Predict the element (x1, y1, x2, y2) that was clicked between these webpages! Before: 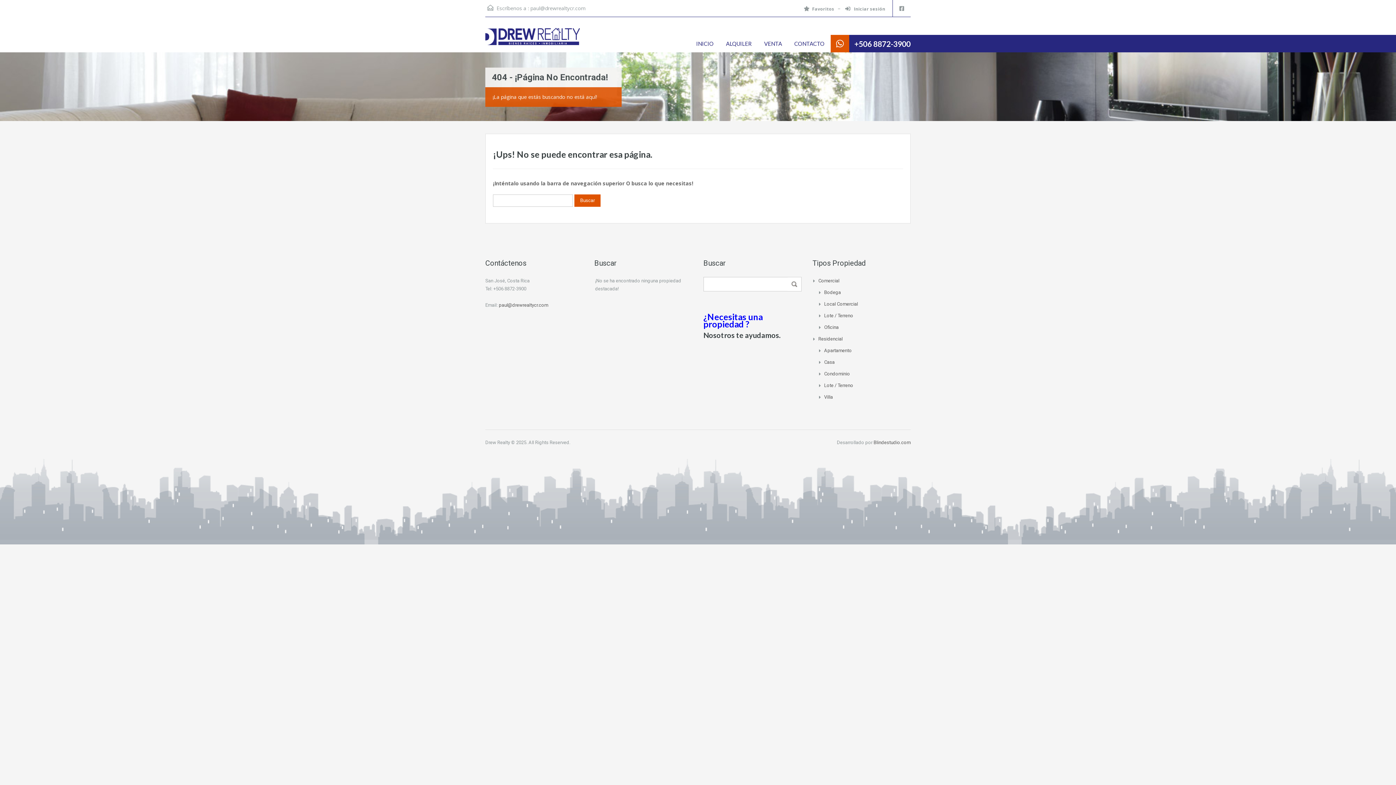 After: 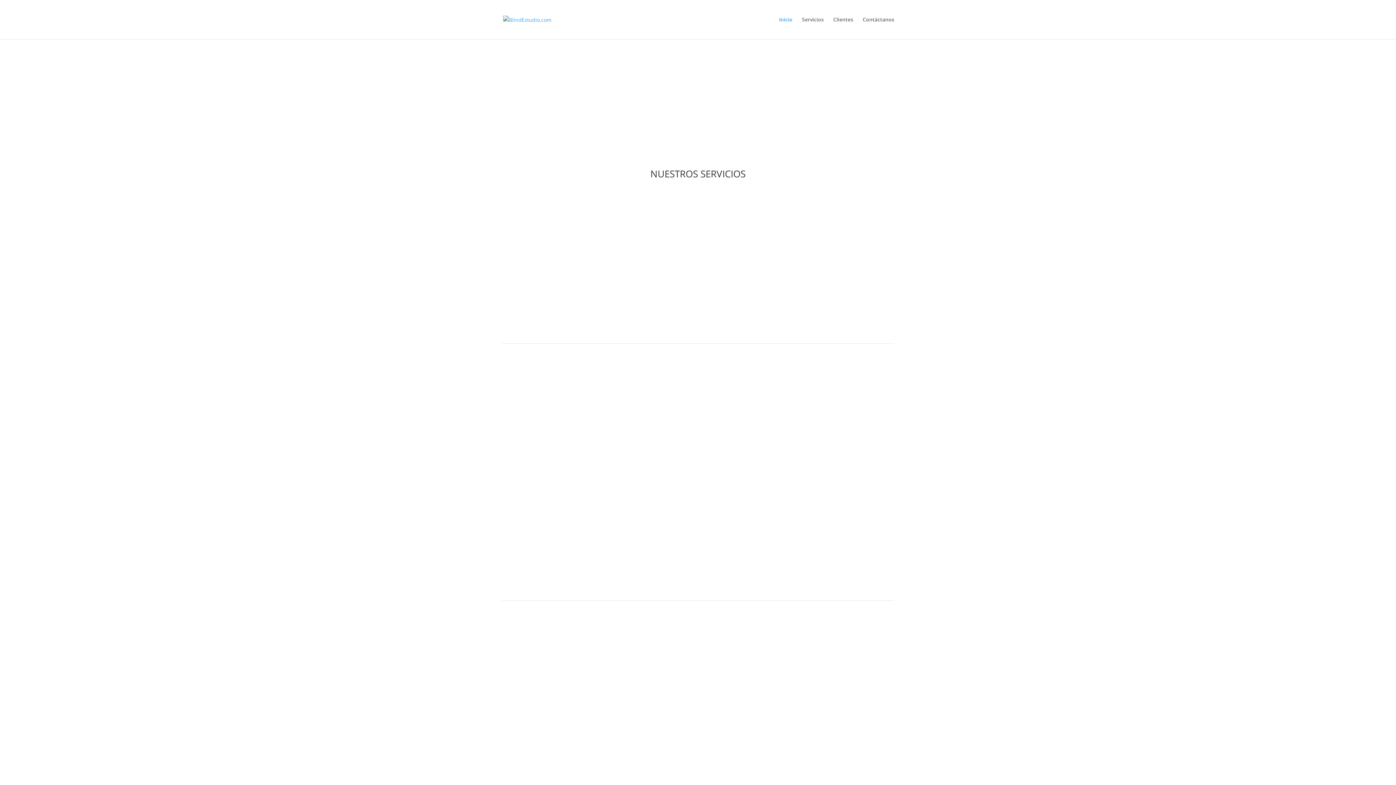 Action: label: Blindestudio.com bbox: (873, 439, 910, 445)